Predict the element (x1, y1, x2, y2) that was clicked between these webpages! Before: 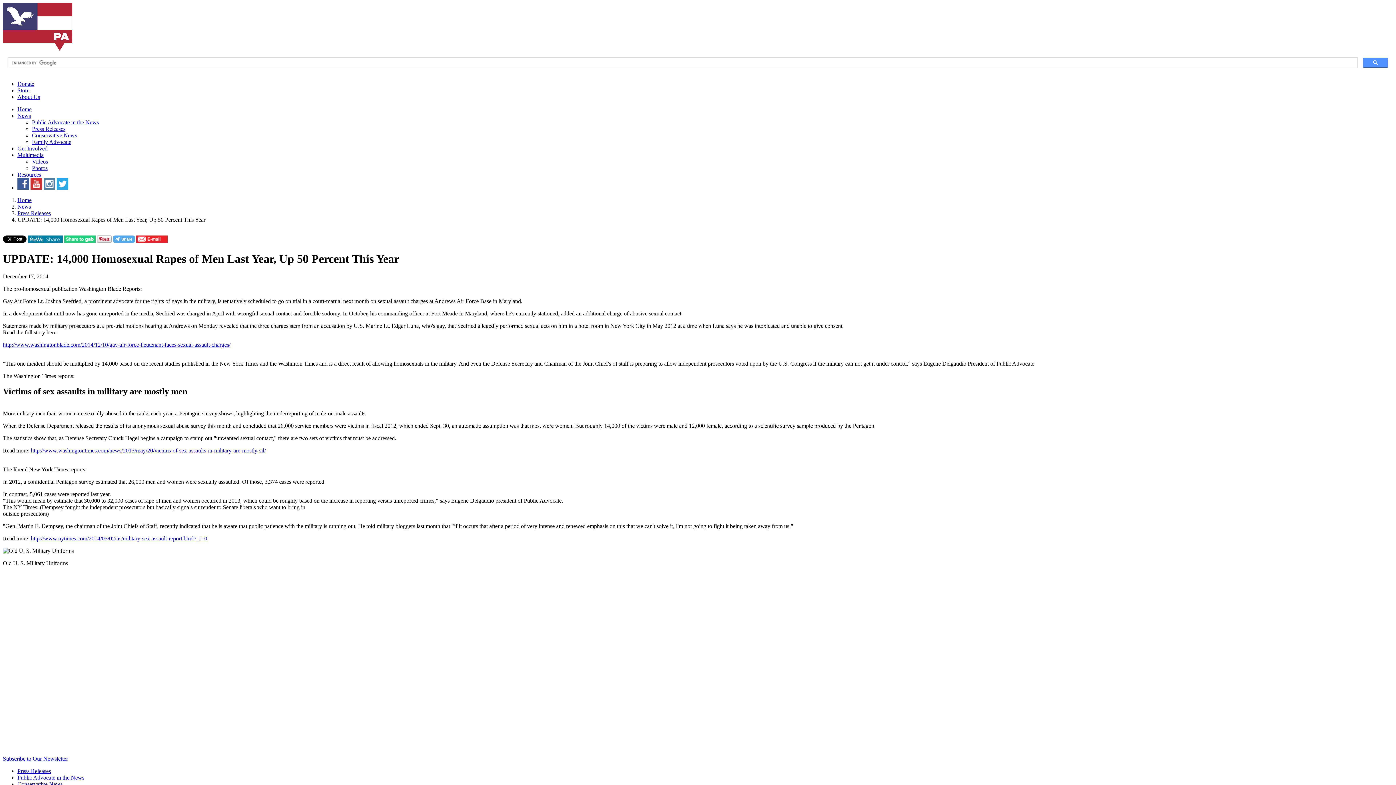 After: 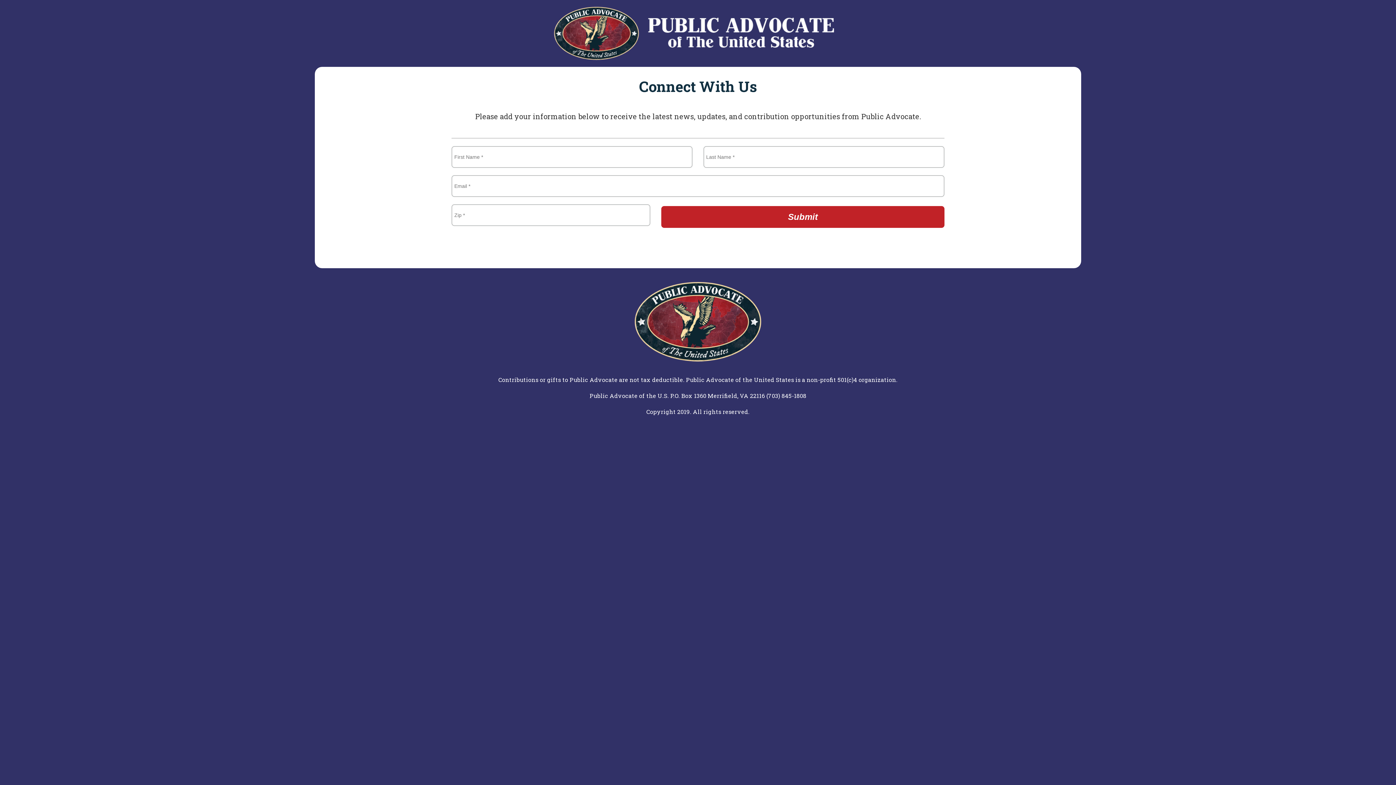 Action: bbox: (2, 755, 68, 762) label: Subscribe to Our Newsletter